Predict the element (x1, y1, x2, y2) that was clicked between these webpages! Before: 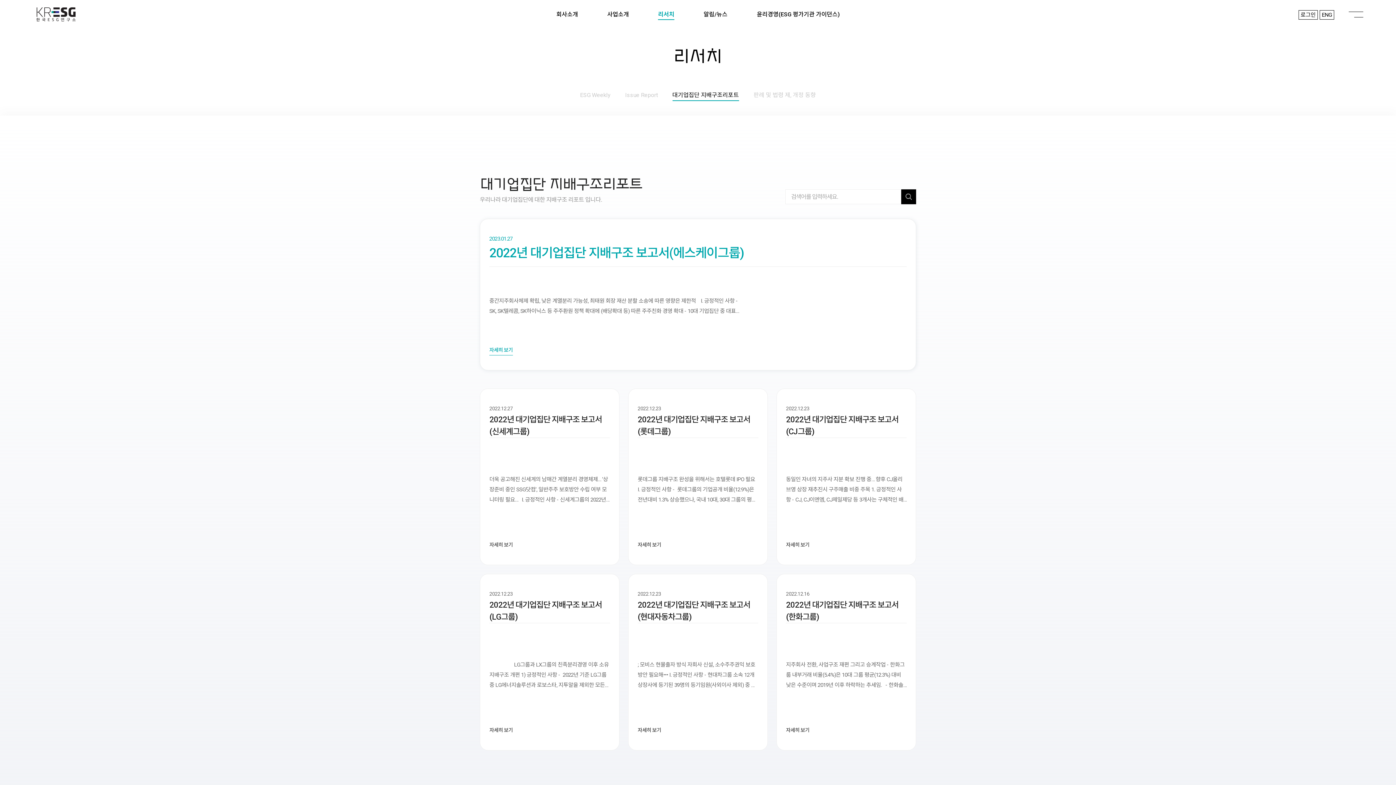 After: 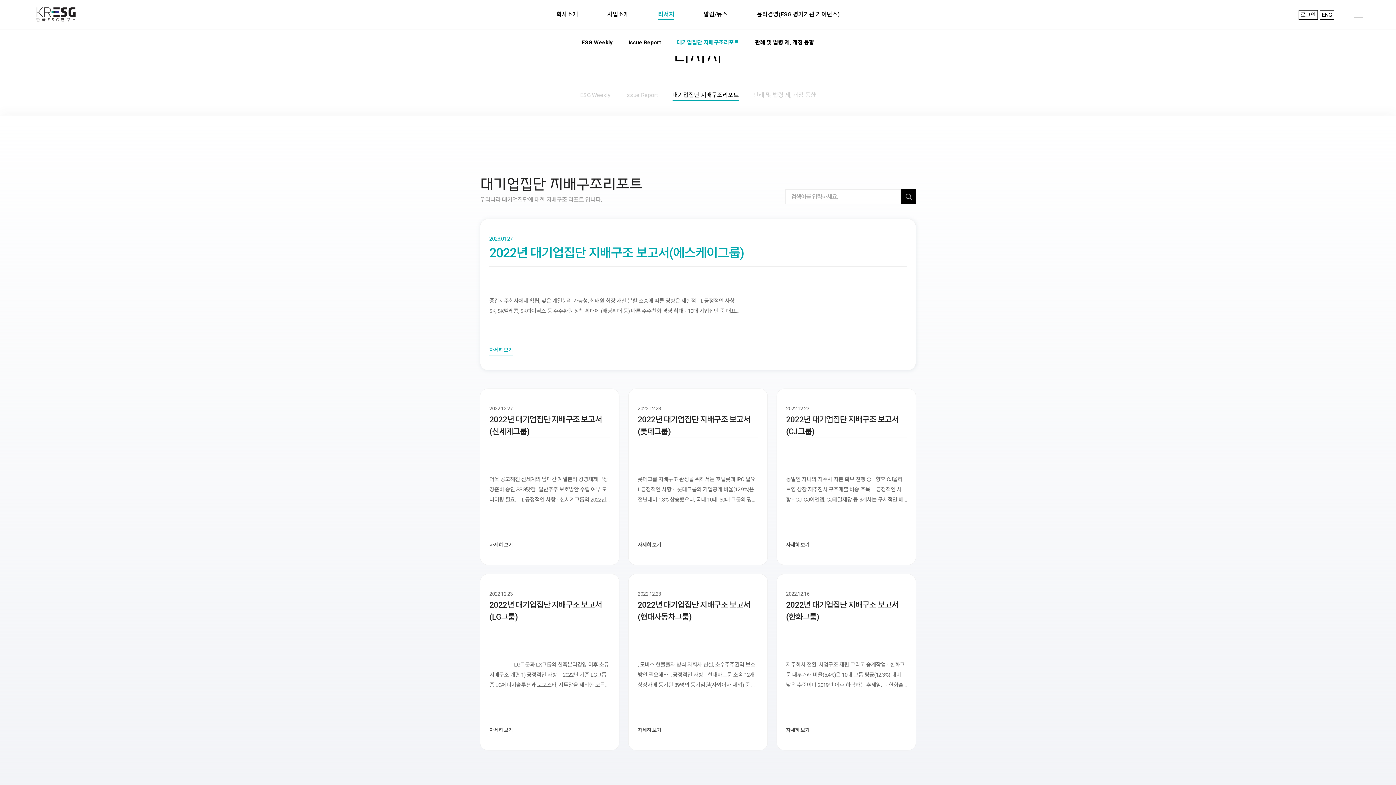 Action: label: 리서치 bbox: (658, 10, 674, 17)